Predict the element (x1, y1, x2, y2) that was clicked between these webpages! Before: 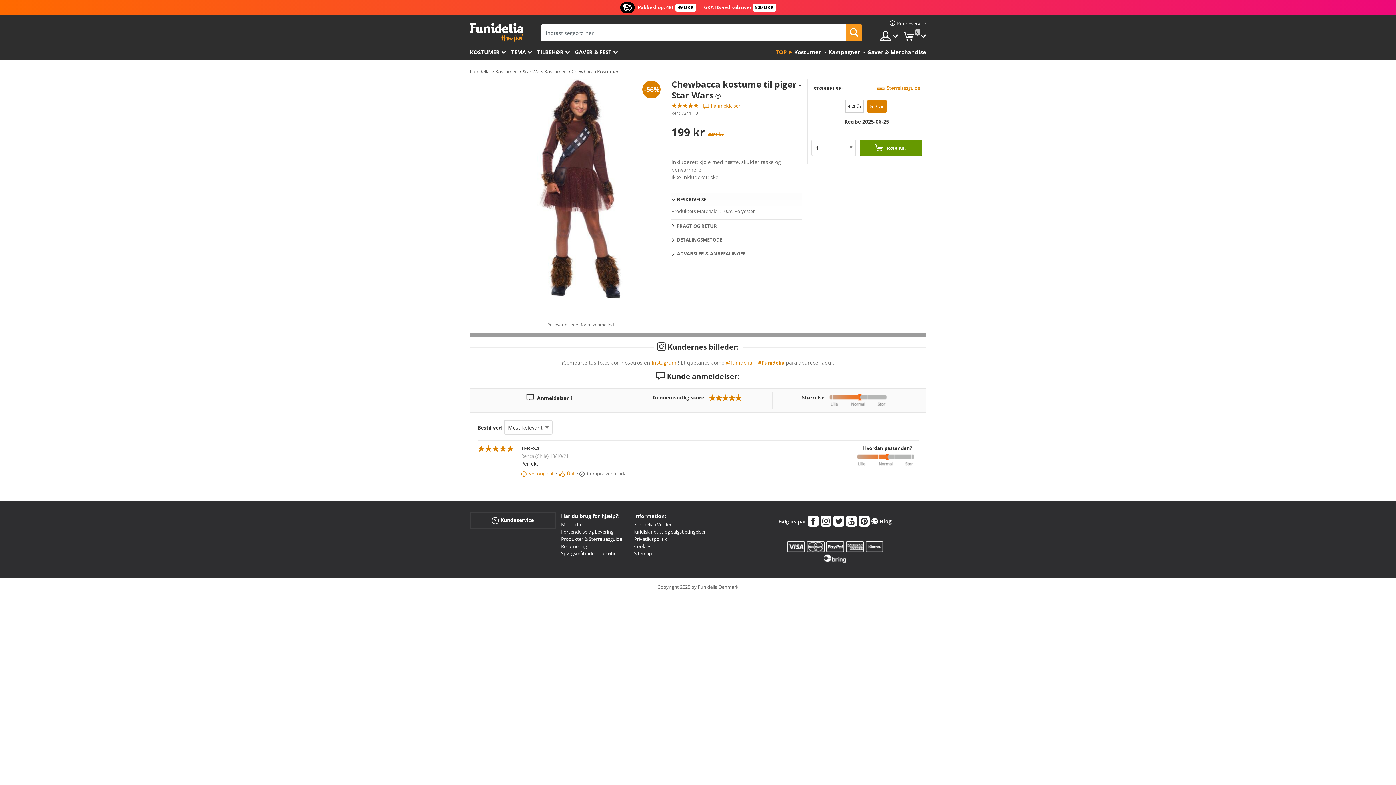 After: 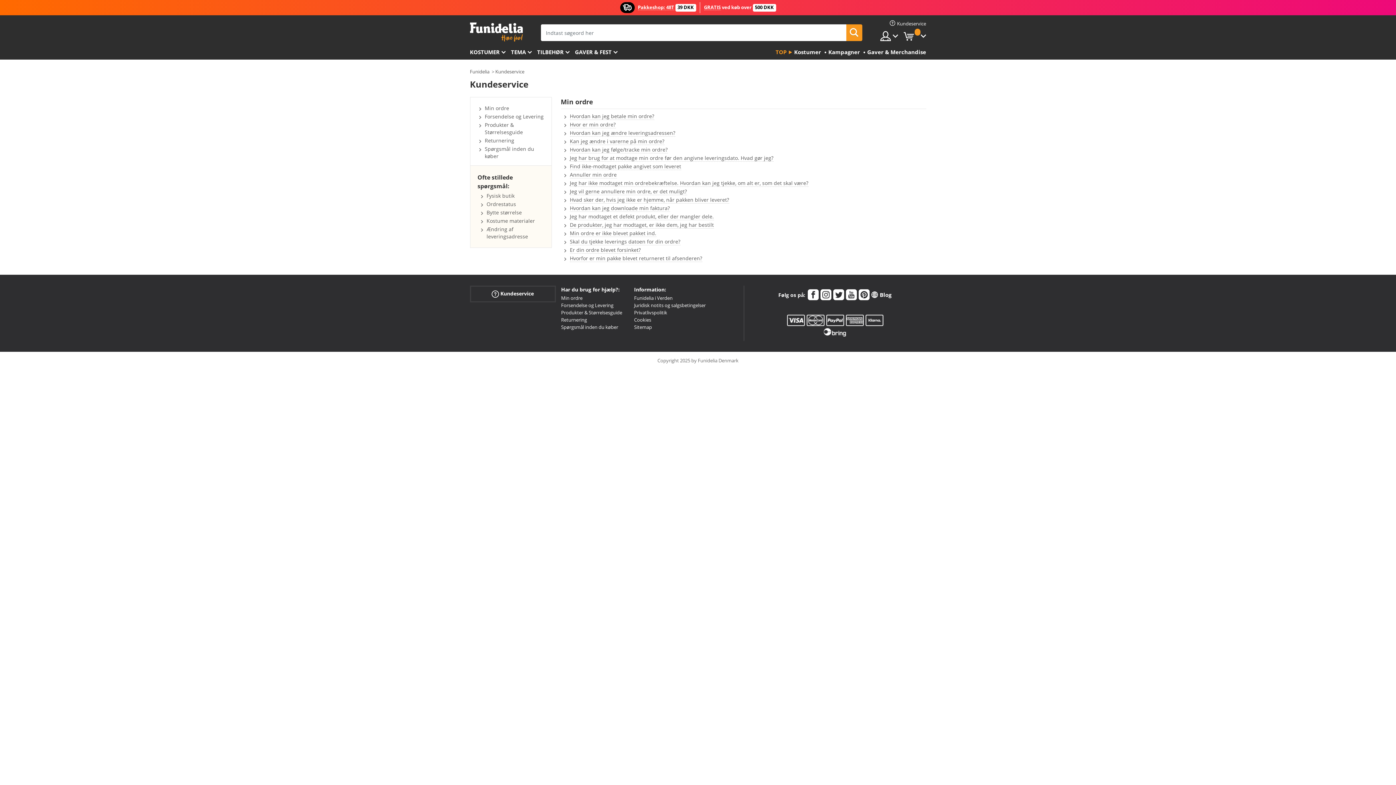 Action: bbox: (561, 521, 582, 528) label: Min ordre